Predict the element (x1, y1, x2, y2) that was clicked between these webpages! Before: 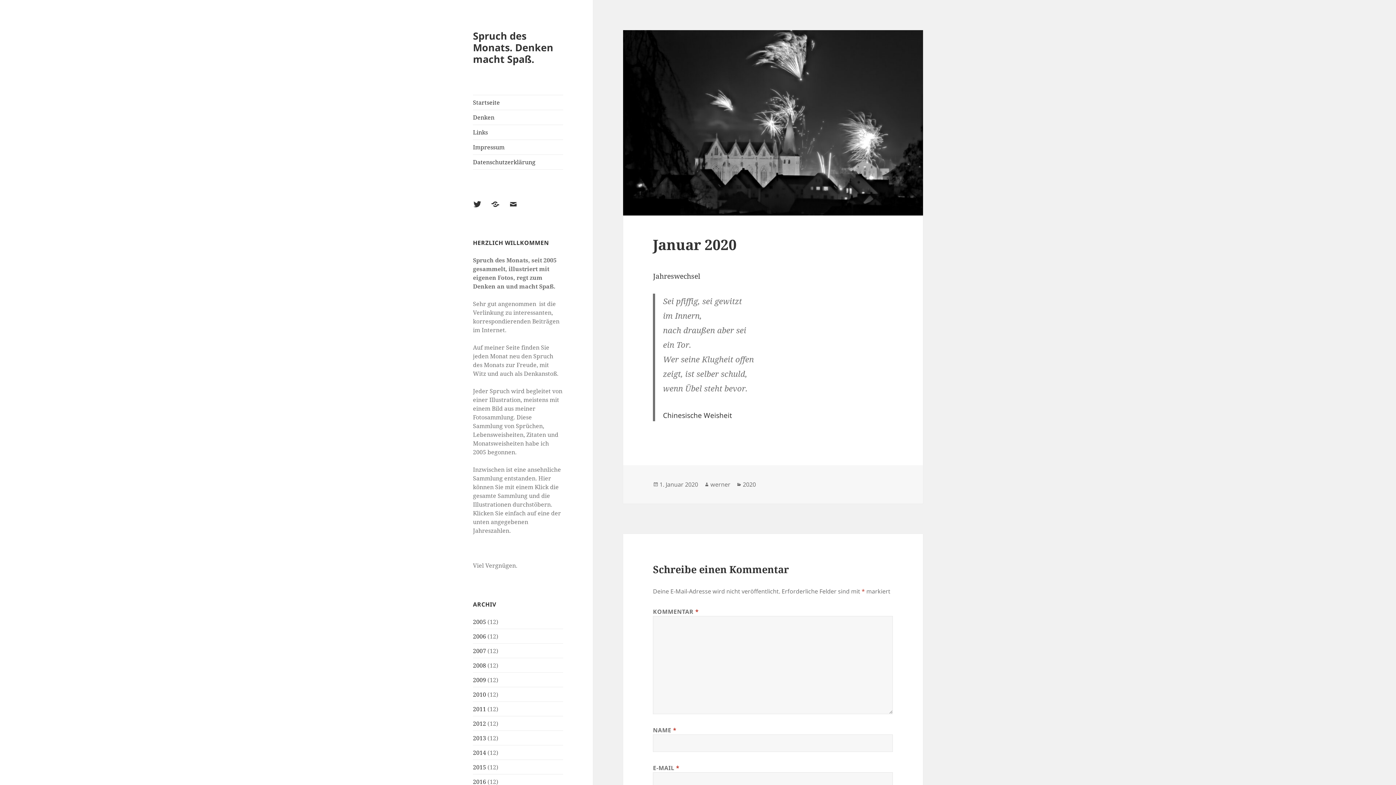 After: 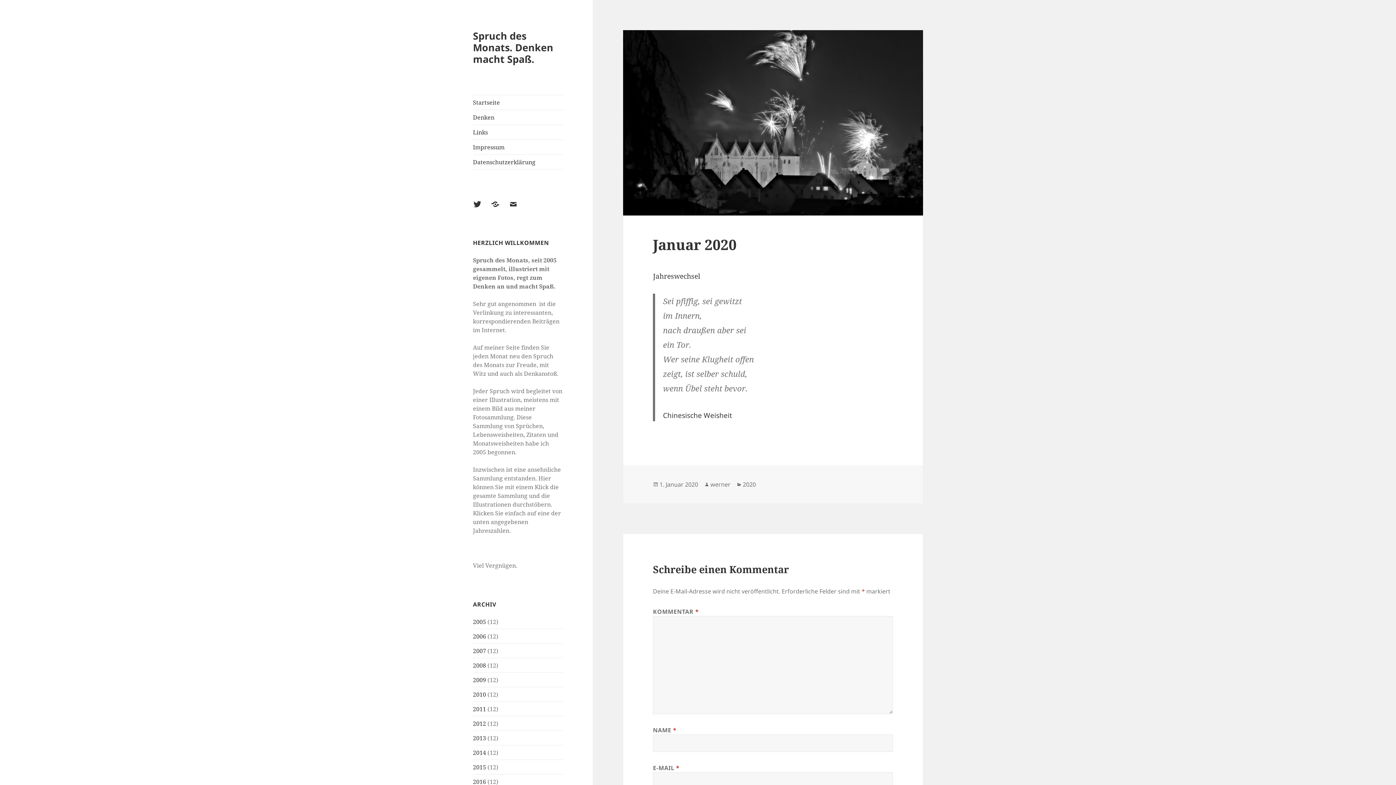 Action: label: 1. Januar 2020 bbox: (659, 480, 698, 489)